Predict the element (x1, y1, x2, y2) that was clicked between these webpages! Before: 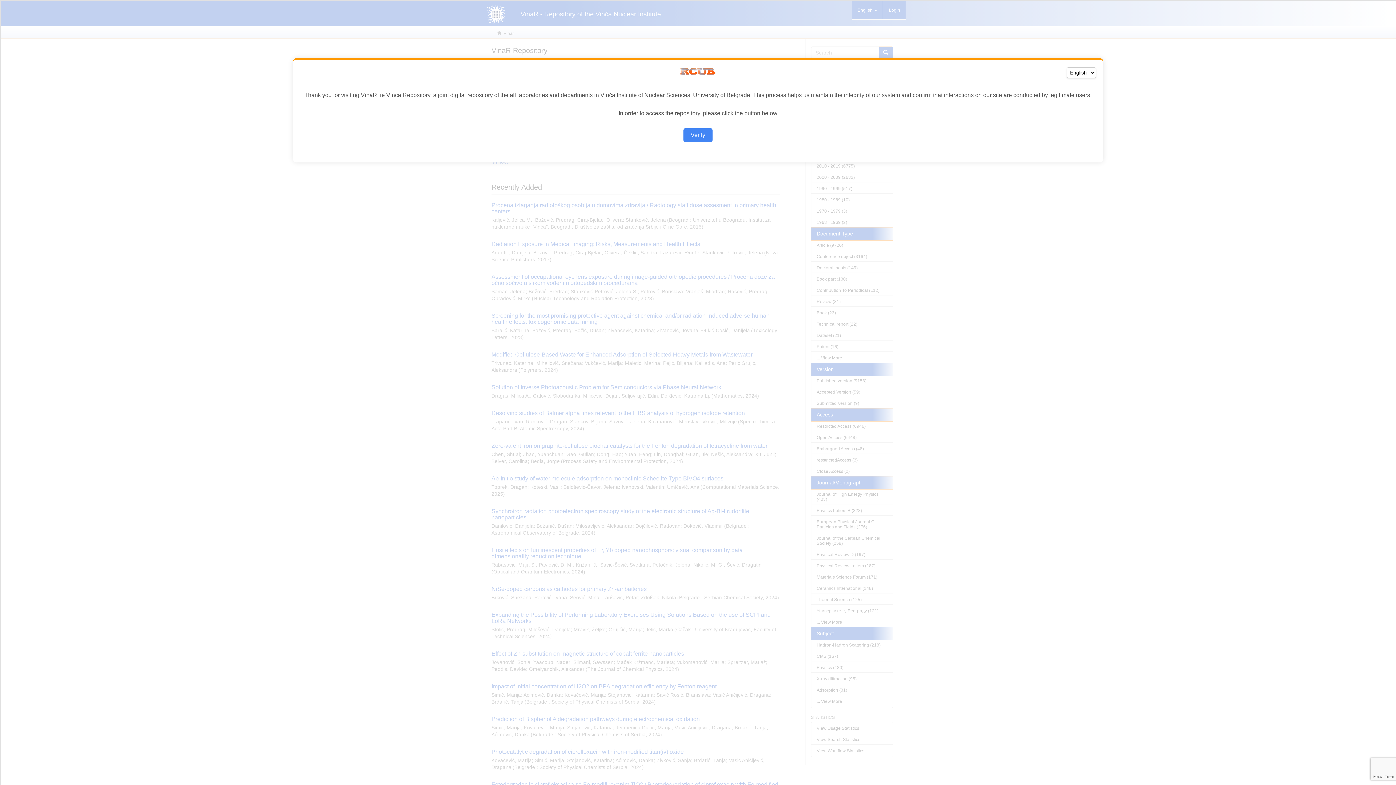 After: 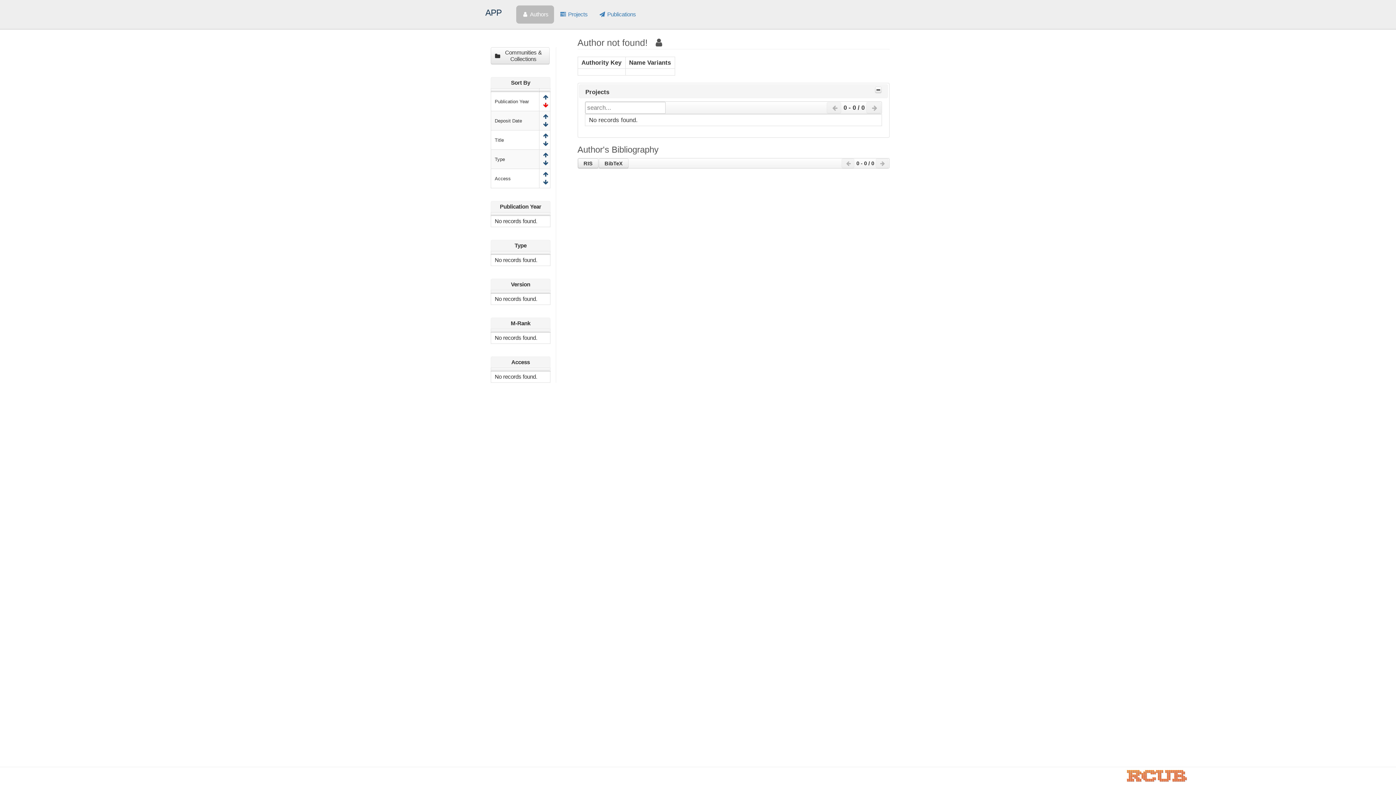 Action: label: Verify bbox: (683, 128, 712, 142)